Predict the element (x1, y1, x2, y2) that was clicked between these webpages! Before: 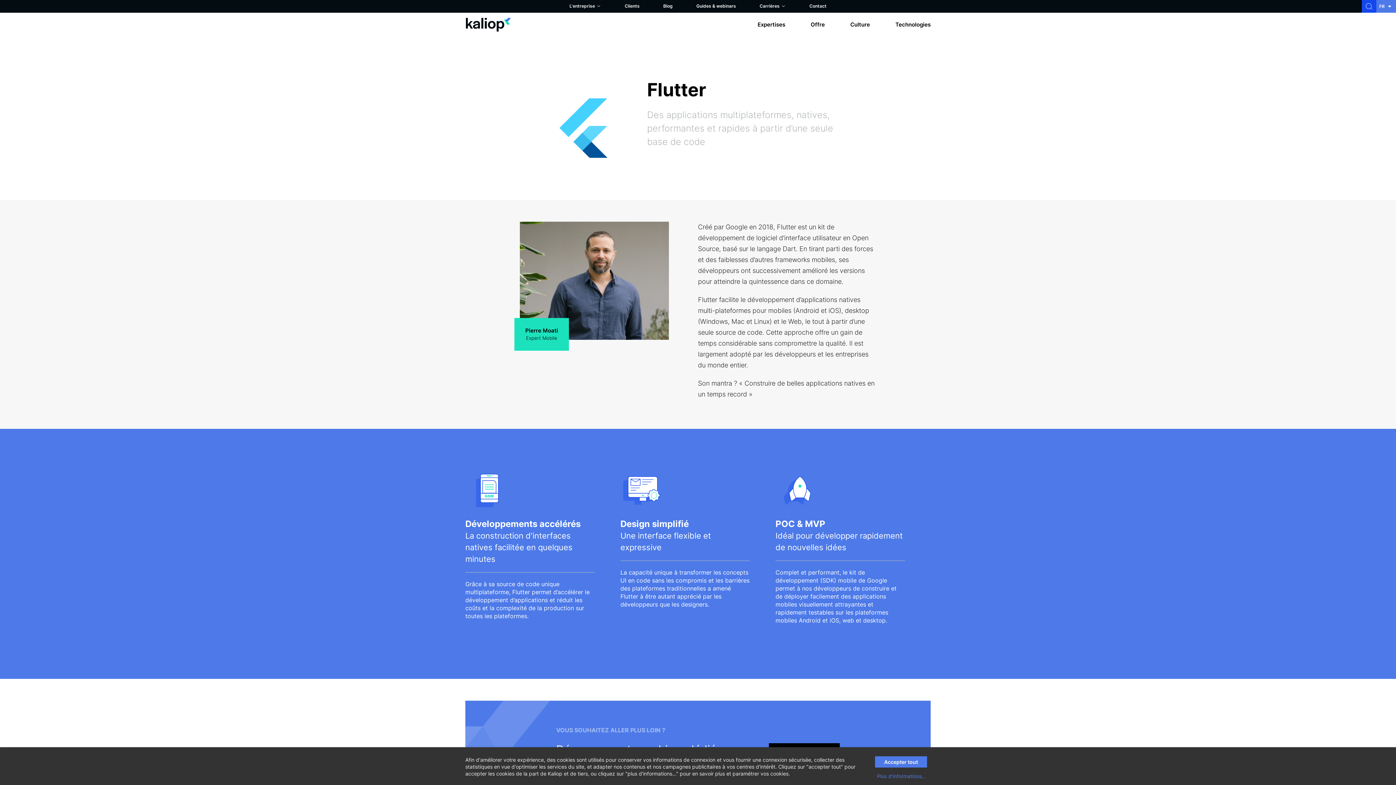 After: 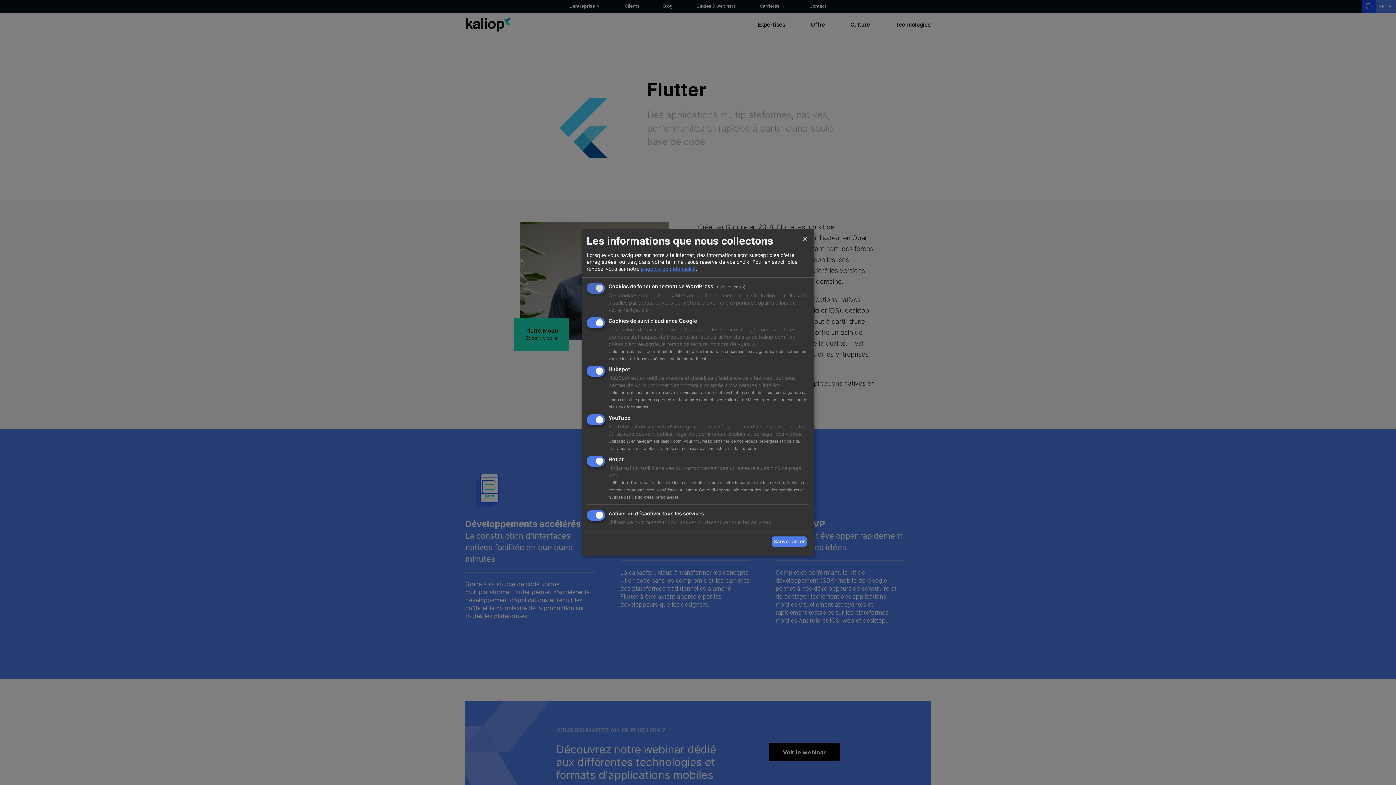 Action: bbox: (877, 773, 926, 780) label: Plus d'informations...